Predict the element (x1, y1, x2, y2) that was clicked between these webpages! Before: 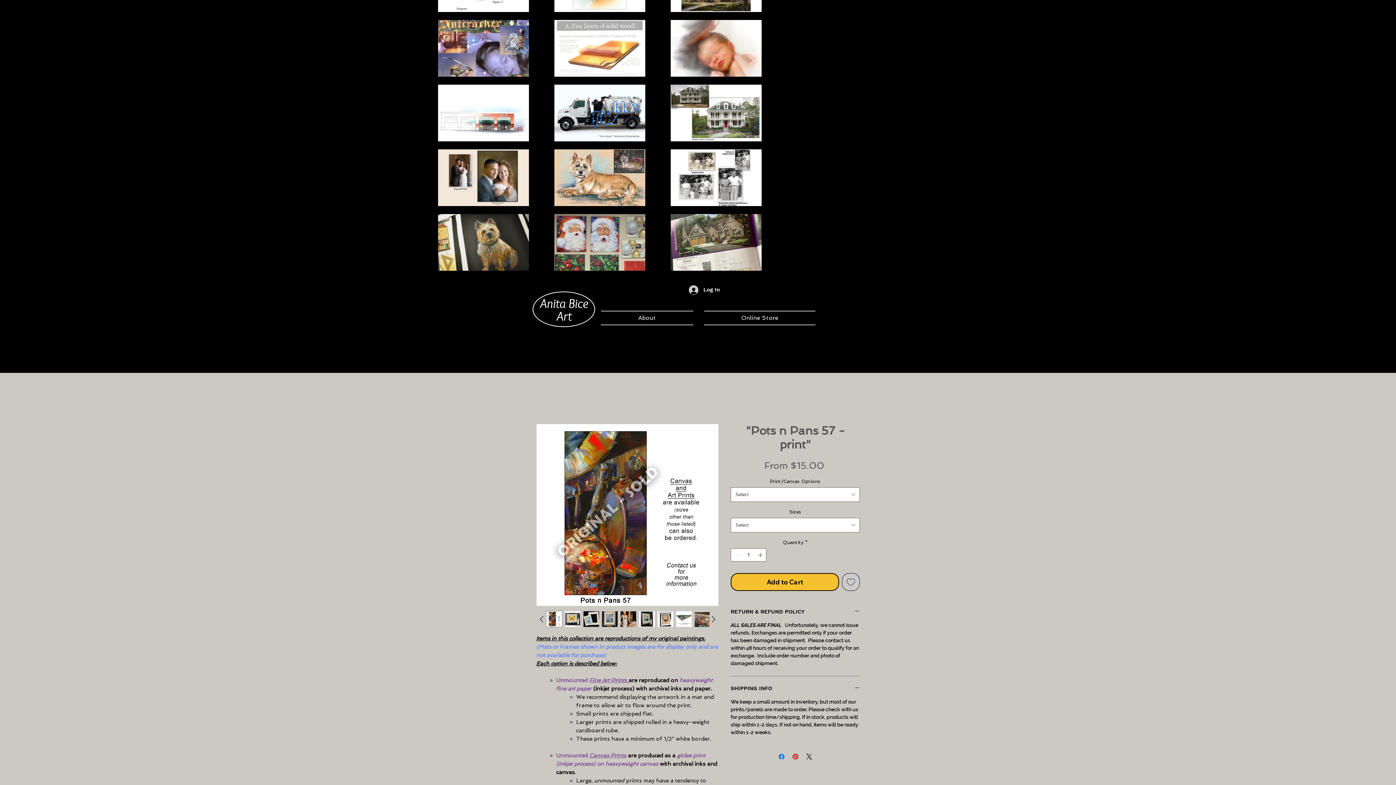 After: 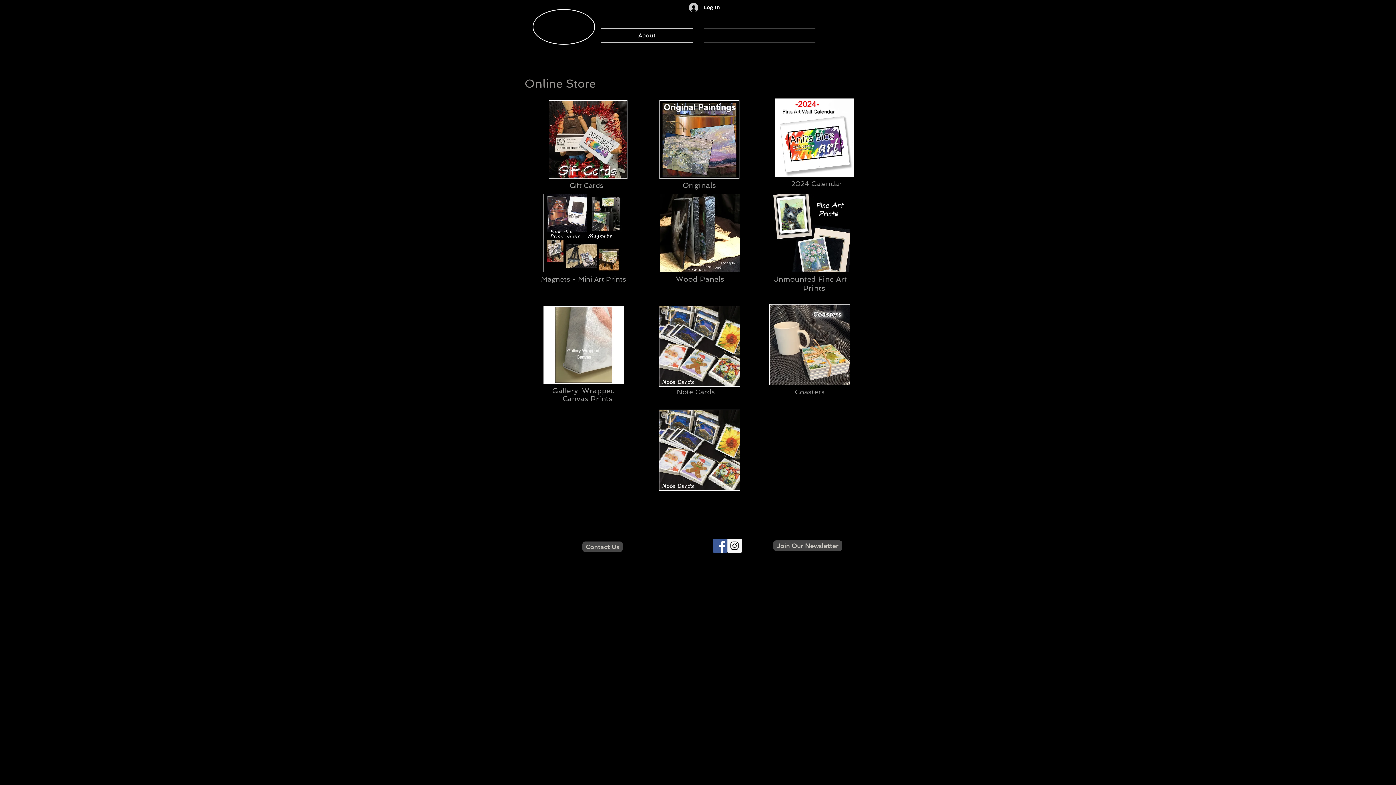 Action: bbox: (698, 310, 815, 325) label: Online Store